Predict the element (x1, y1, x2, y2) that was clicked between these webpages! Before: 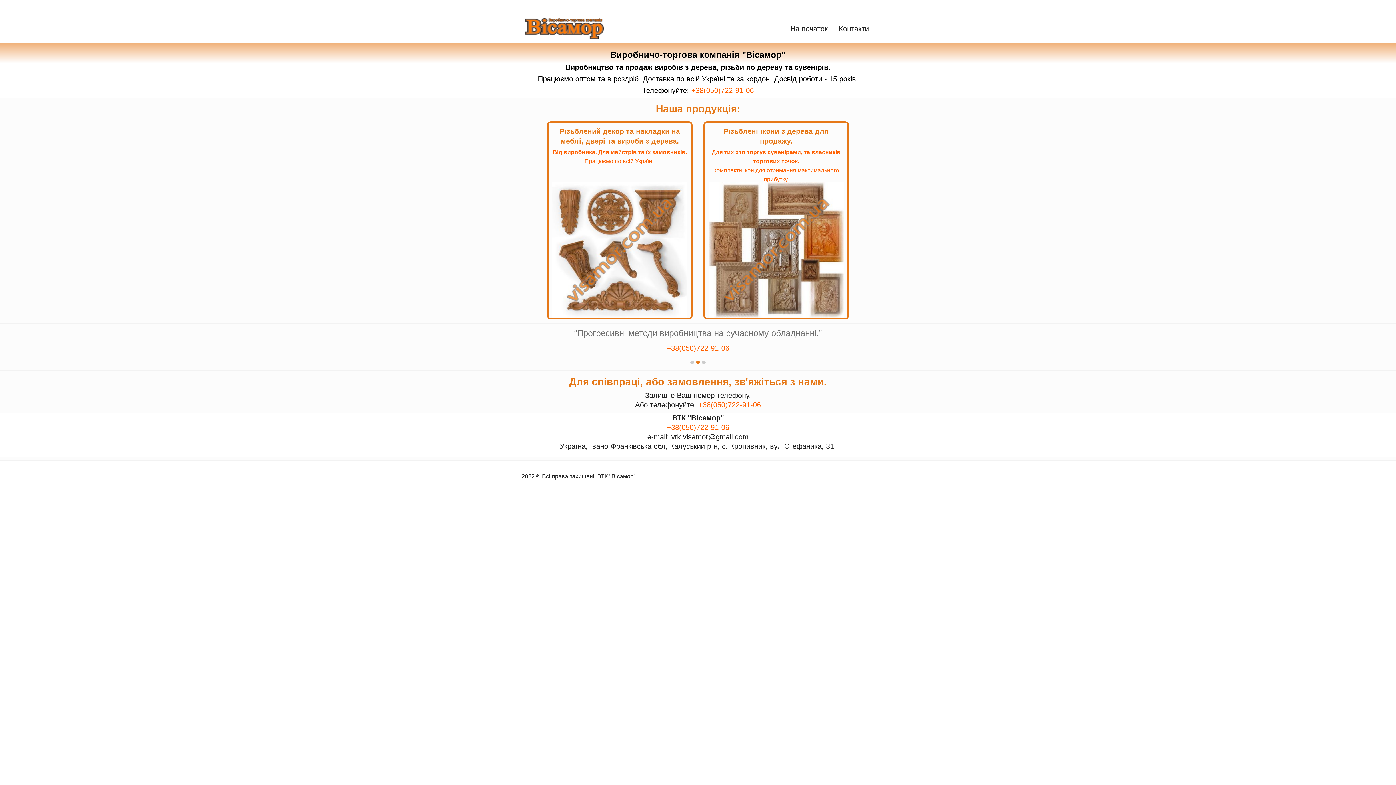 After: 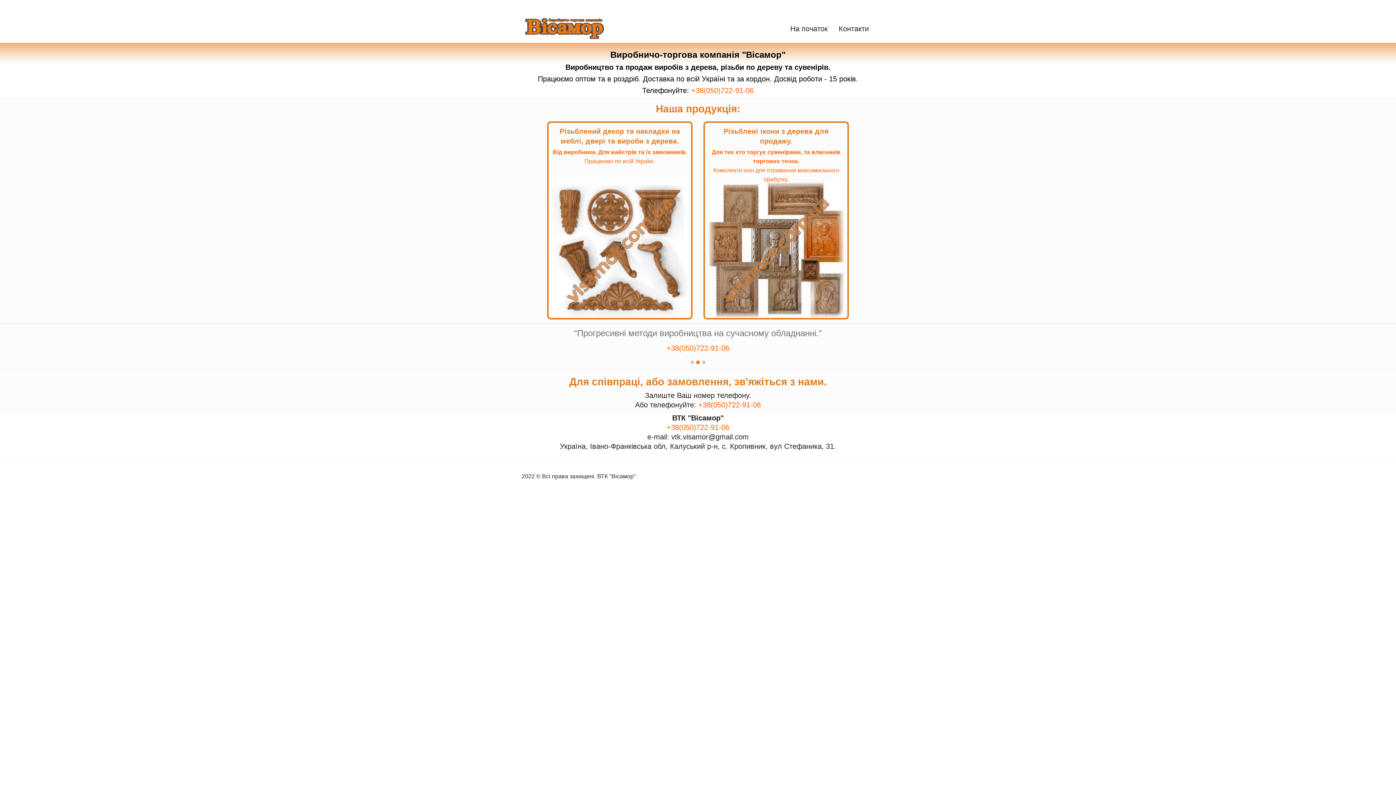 Action: bbox: (666, 344, 729, 352) label: +38(050)722-91-06